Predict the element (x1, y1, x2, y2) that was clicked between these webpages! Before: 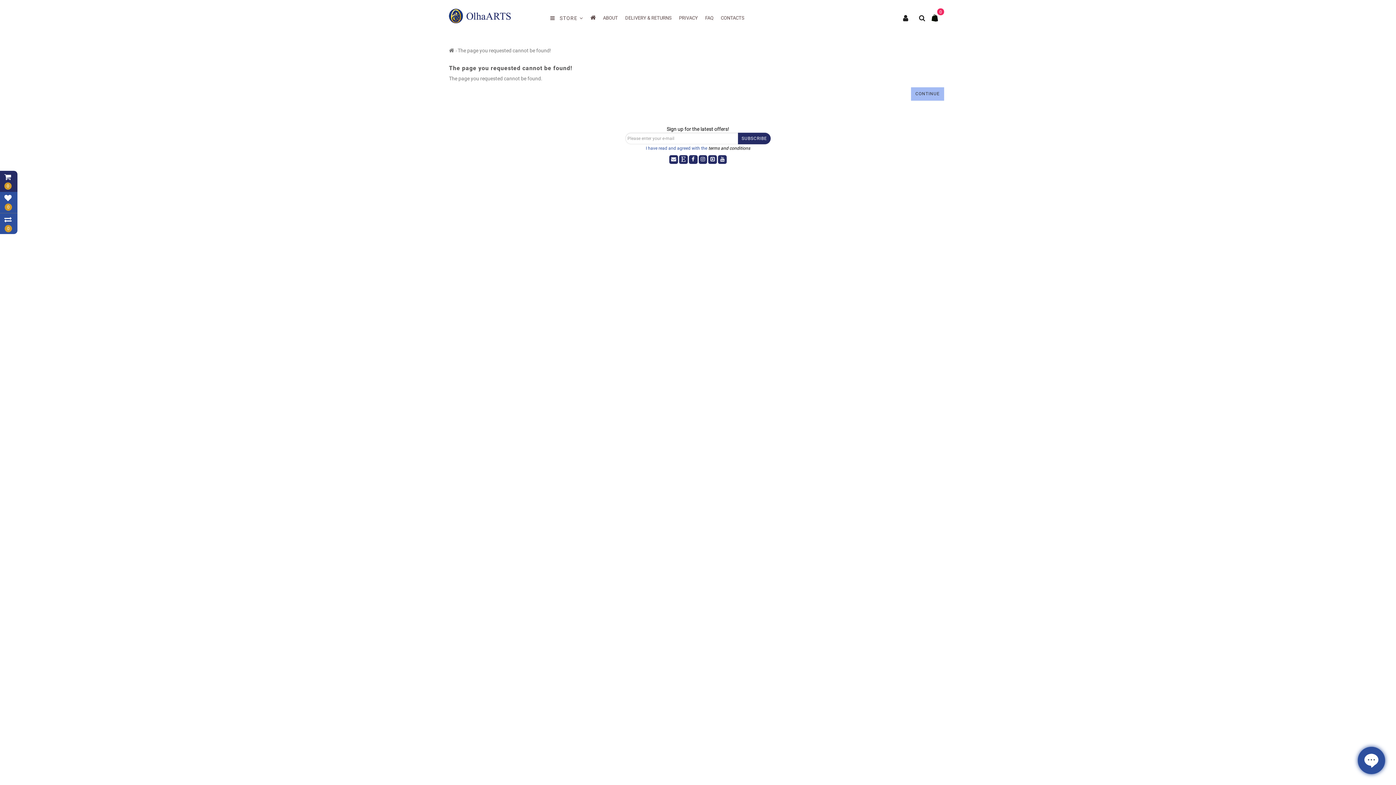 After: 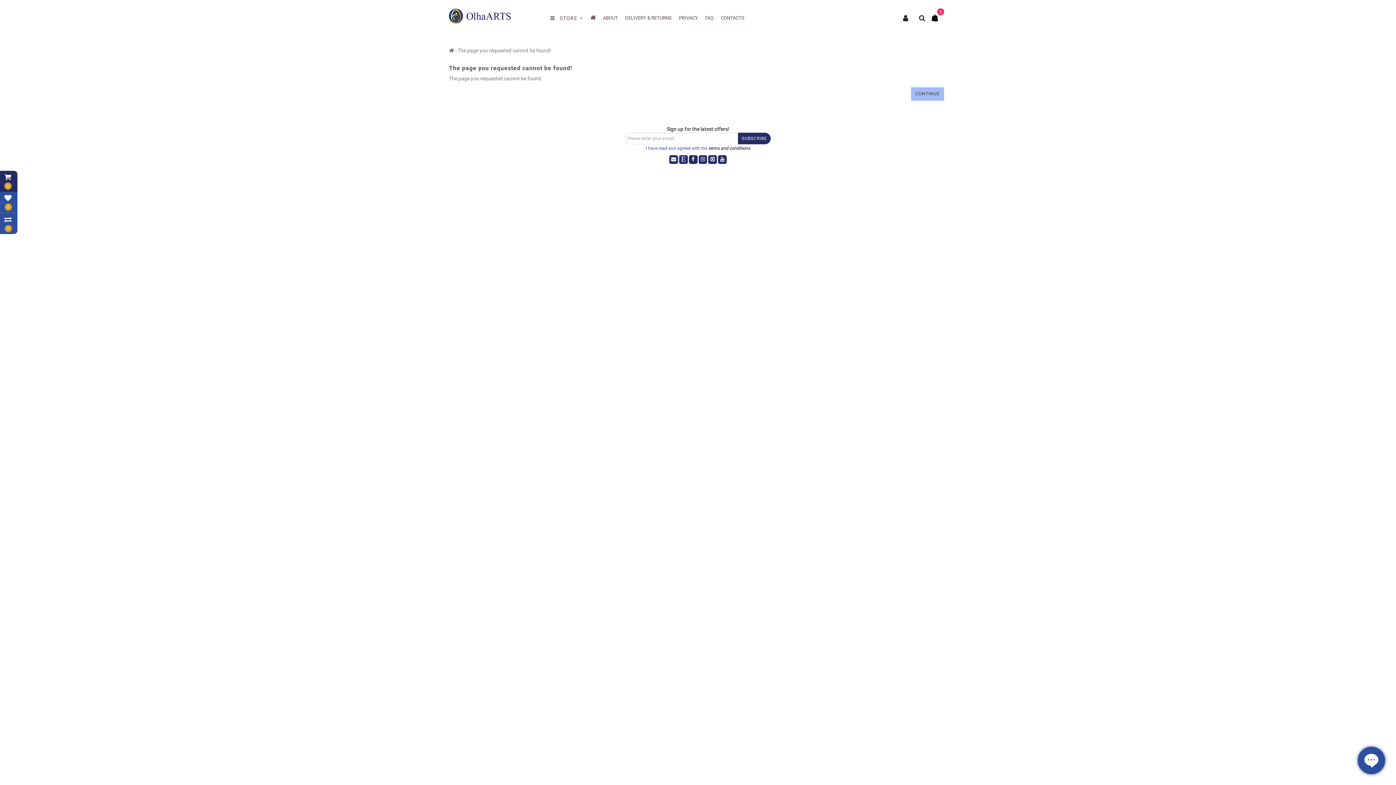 Action: bbox: (457, 47, 551, 53) label: The page you requested cannot be found!